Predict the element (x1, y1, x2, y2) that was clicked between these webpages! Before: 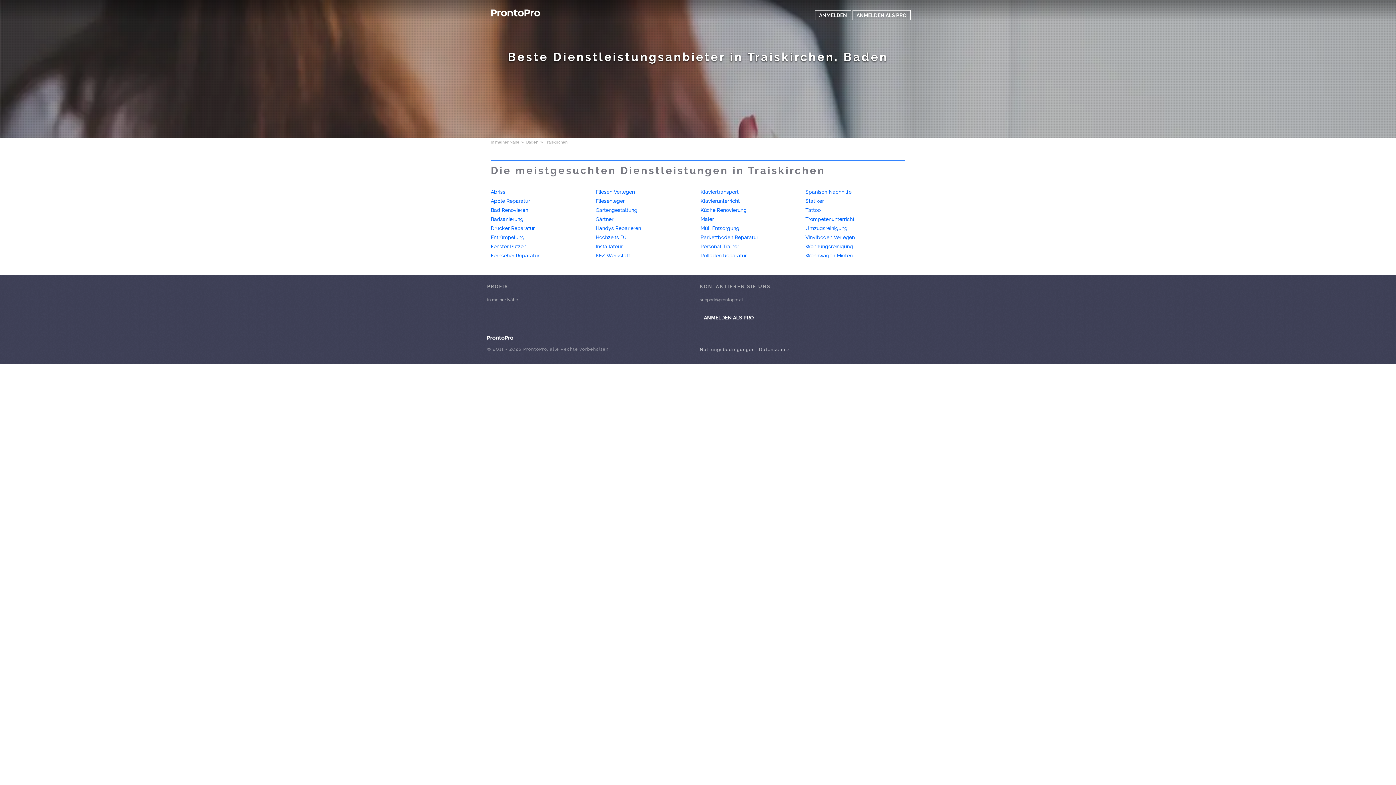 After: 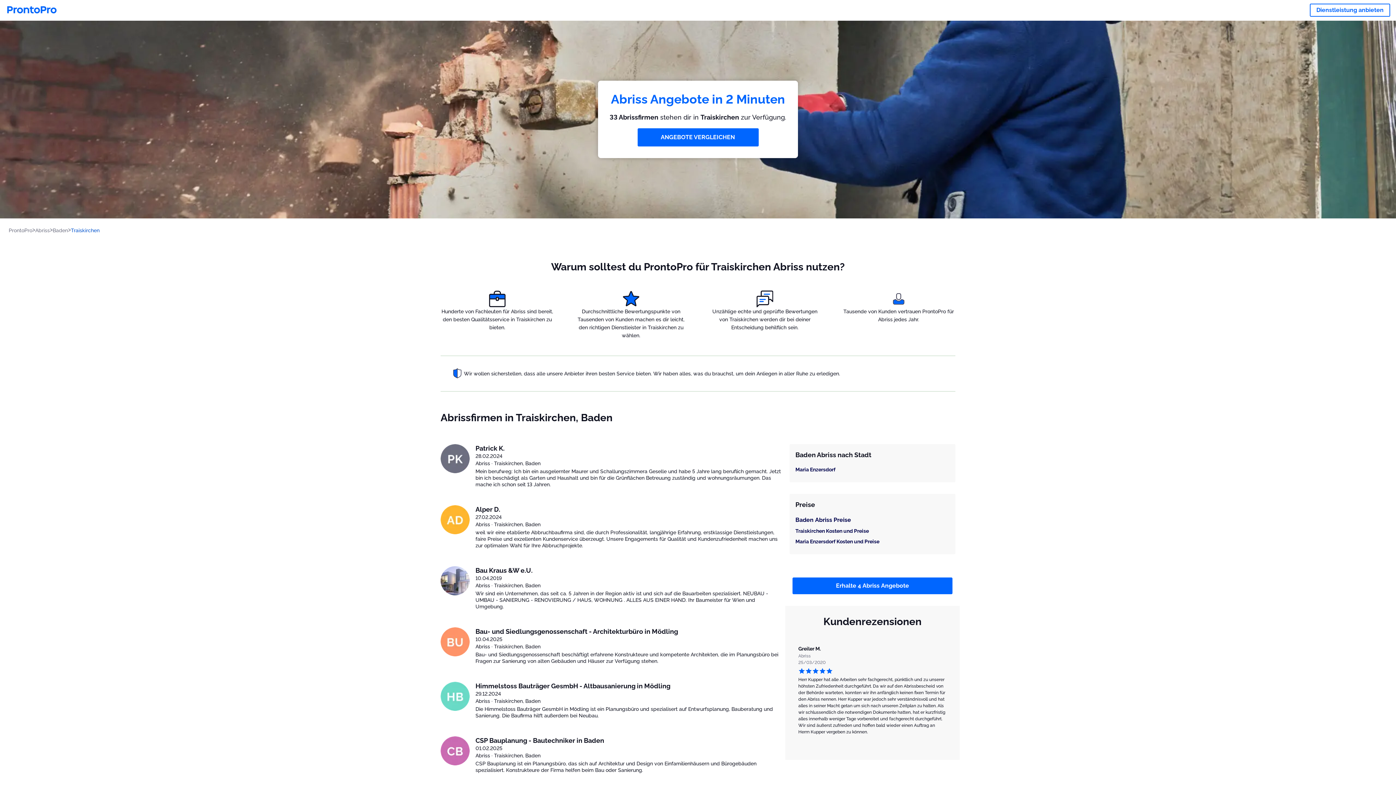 Action: bbox: (490, 187, 548, 196) label: Abriss